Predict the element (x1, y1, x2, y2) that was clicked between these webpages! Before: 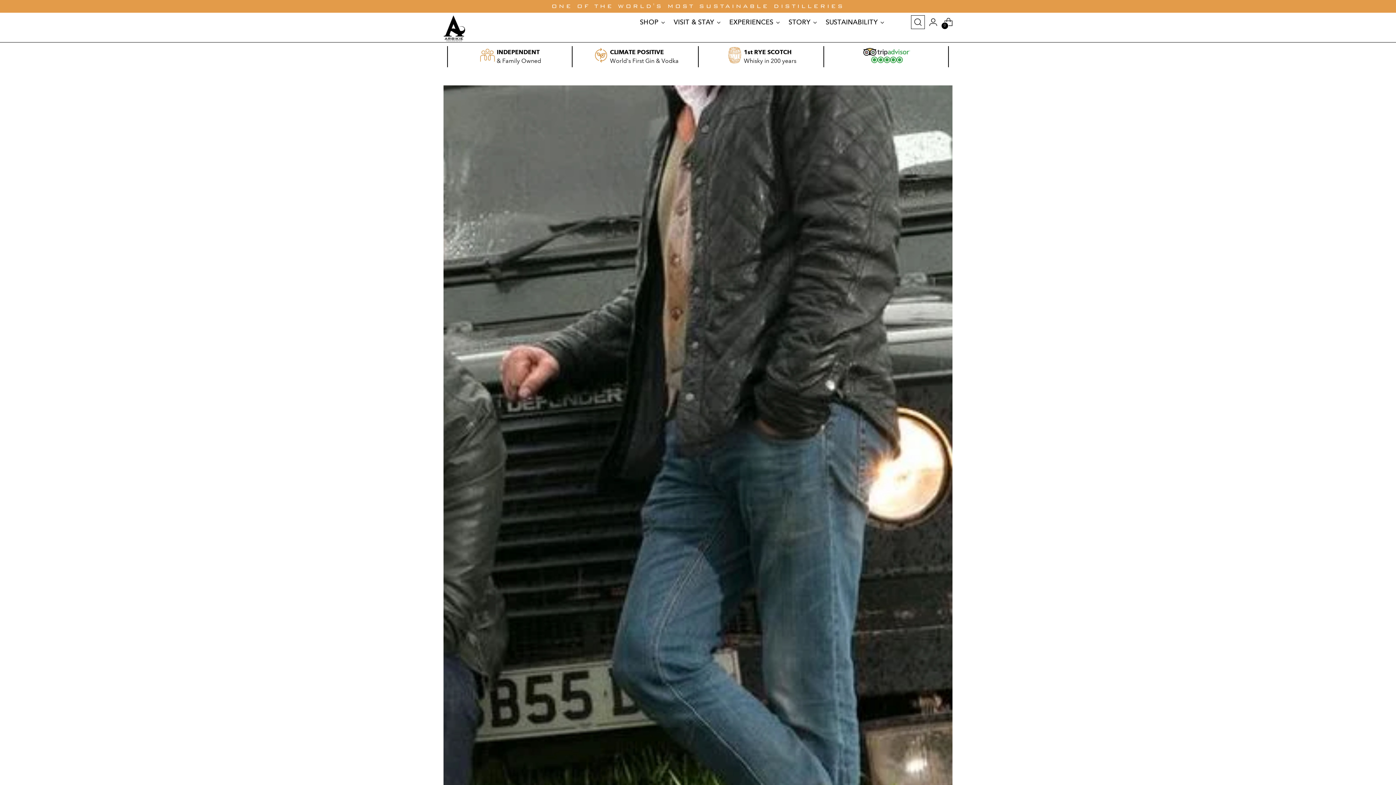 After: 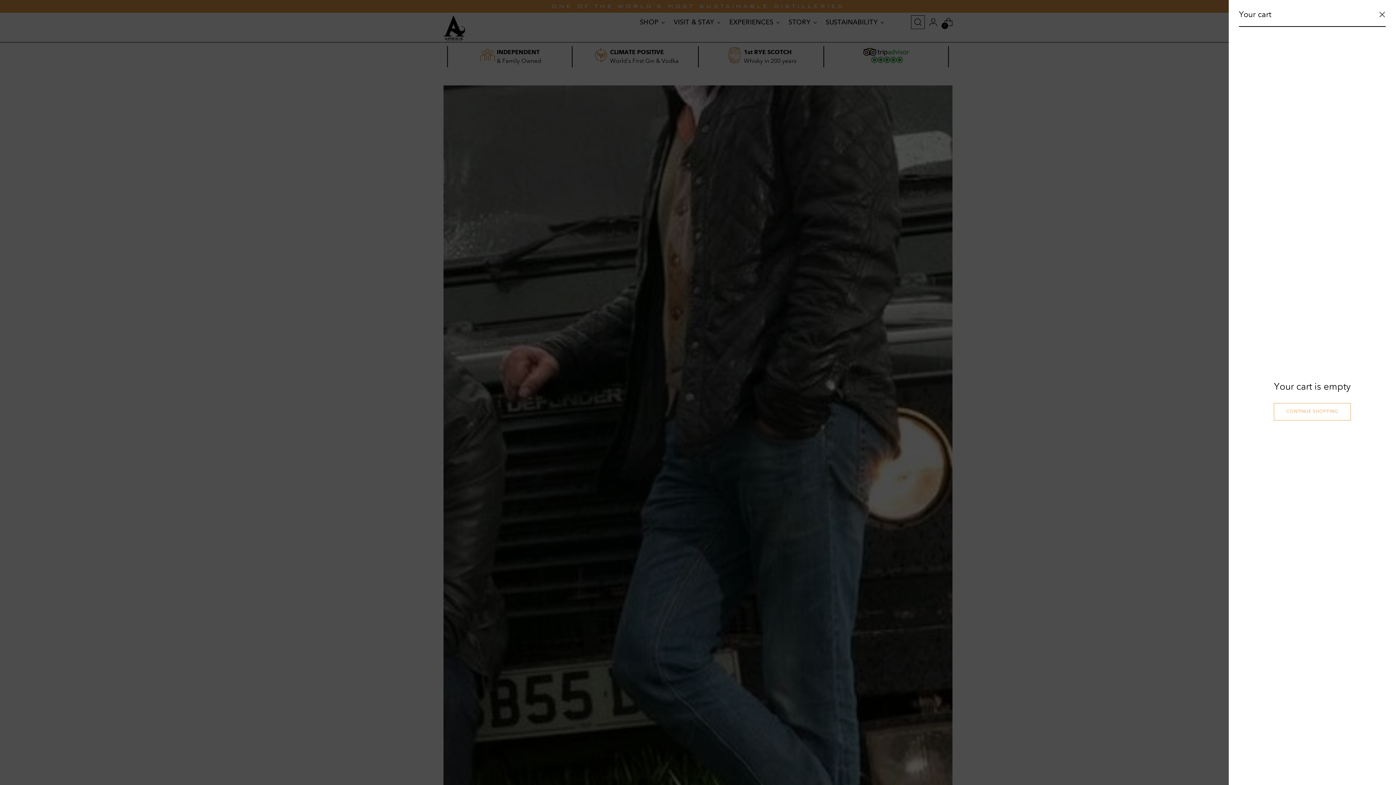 Action: label: Open cart modal bbox: (941, 14, 956, 29)